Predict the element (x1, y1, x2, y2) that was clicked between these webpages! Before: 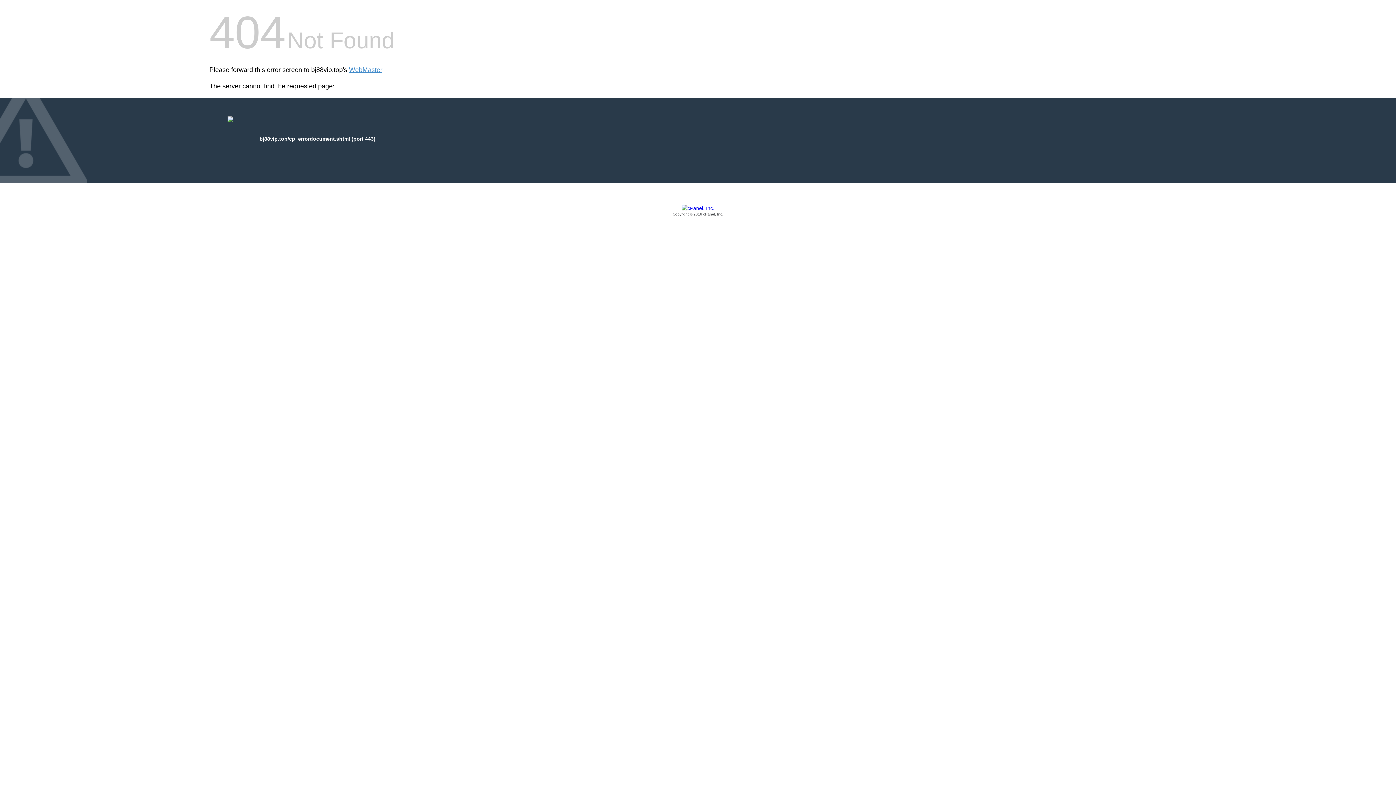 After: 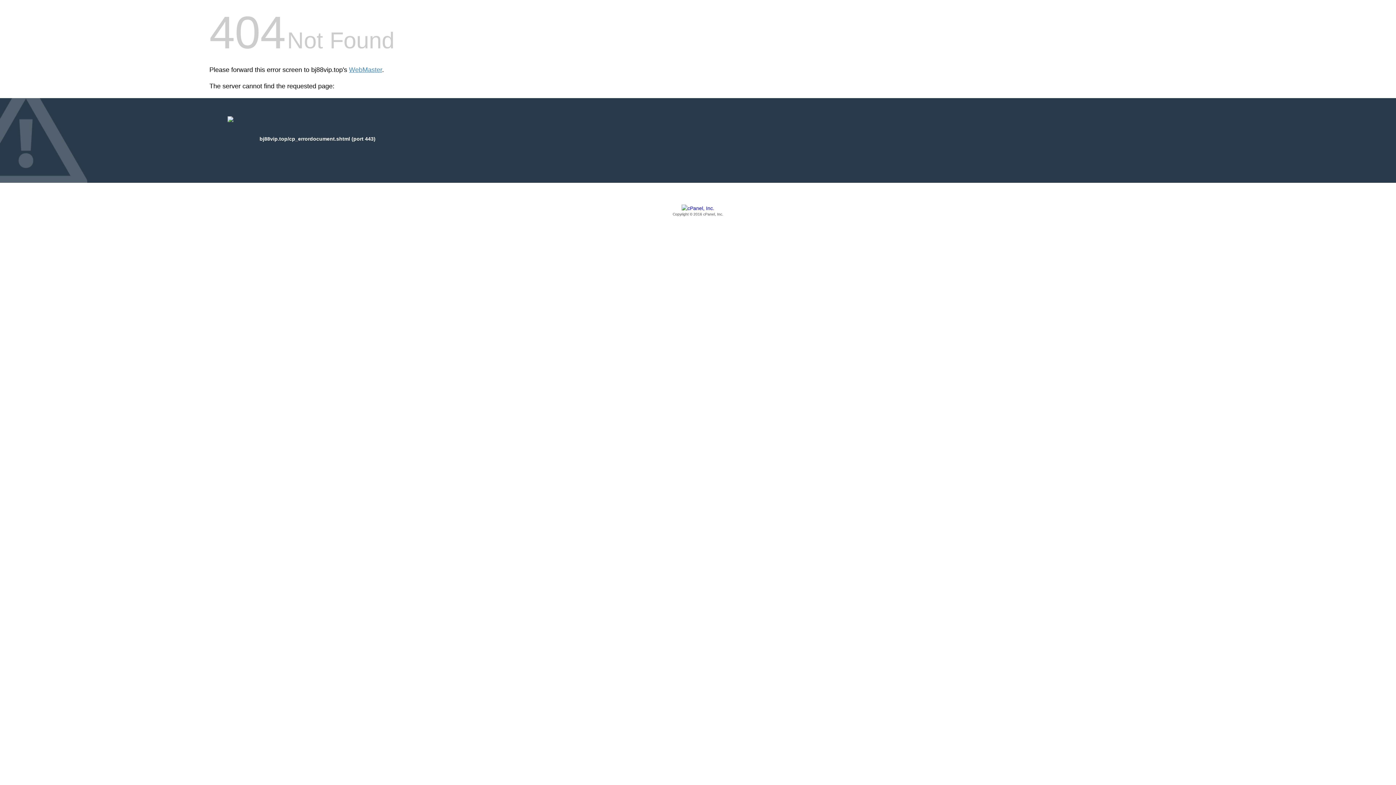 Action: bbox: (209, 205, 1186, 217) label: Copyright © 2016 cPanel, Inc.